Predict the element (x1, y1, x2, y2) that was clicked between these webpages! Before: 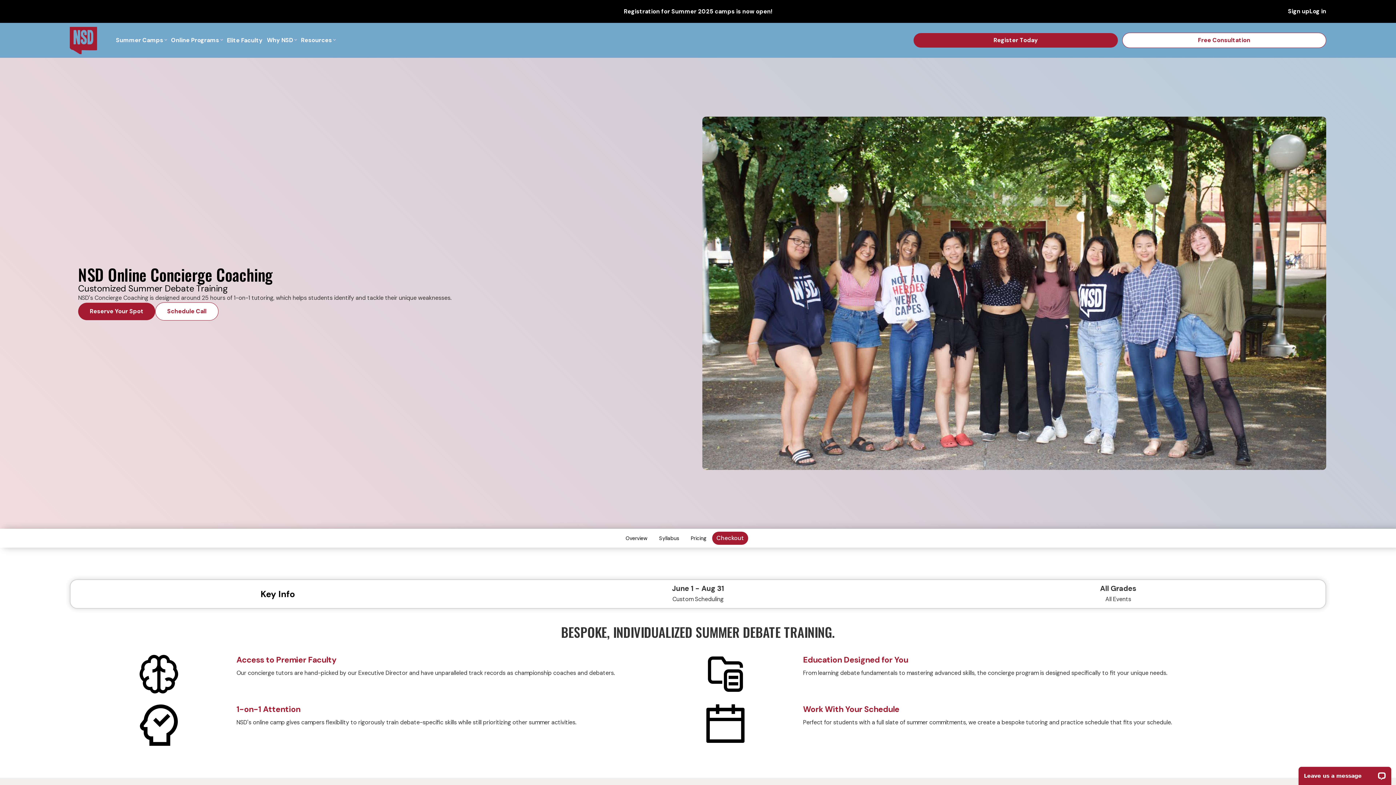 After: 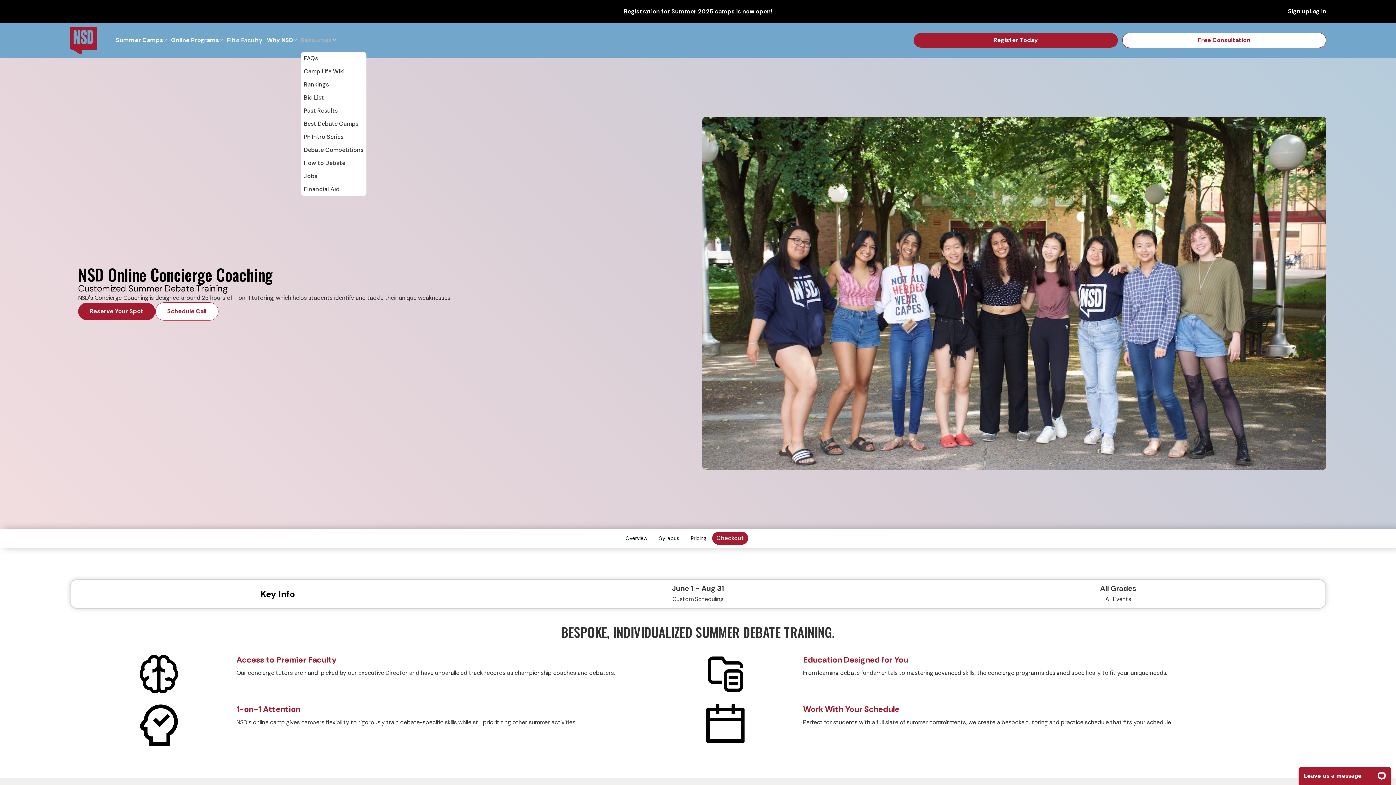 Action: bbox: (301, 28, 335, 51) label: Resources